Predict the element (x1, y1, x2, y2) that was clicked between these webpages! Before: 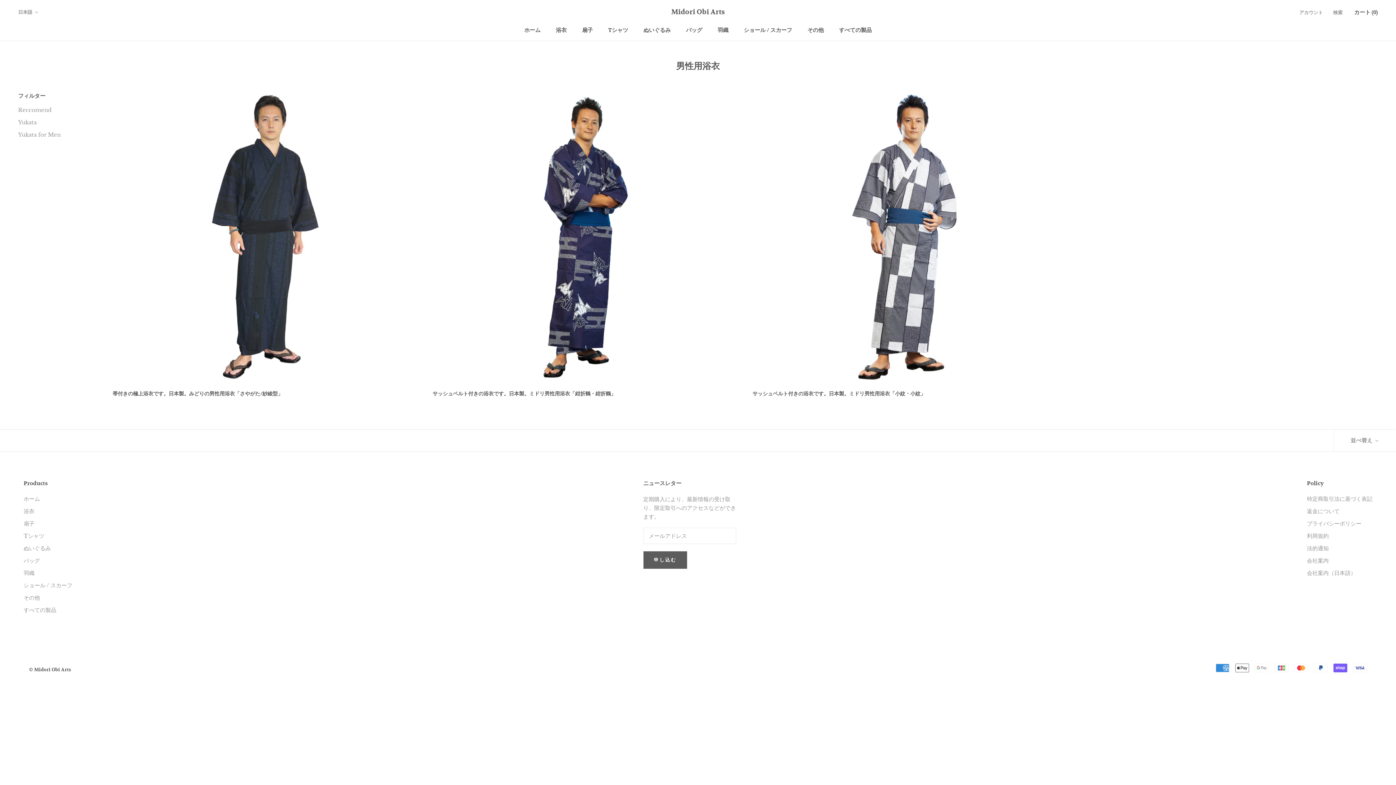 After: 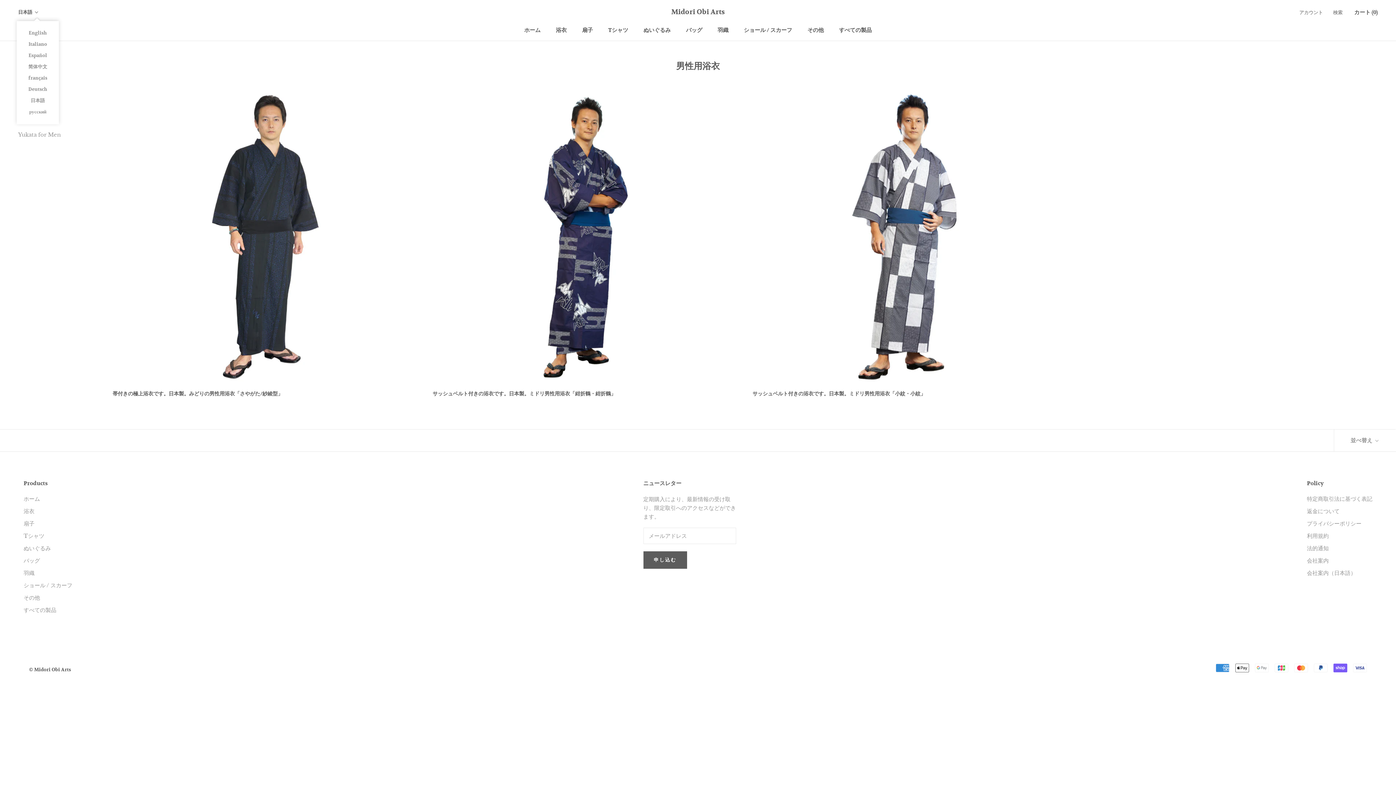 Action: bbox: (18, 7, 38, 16) label: 日本語